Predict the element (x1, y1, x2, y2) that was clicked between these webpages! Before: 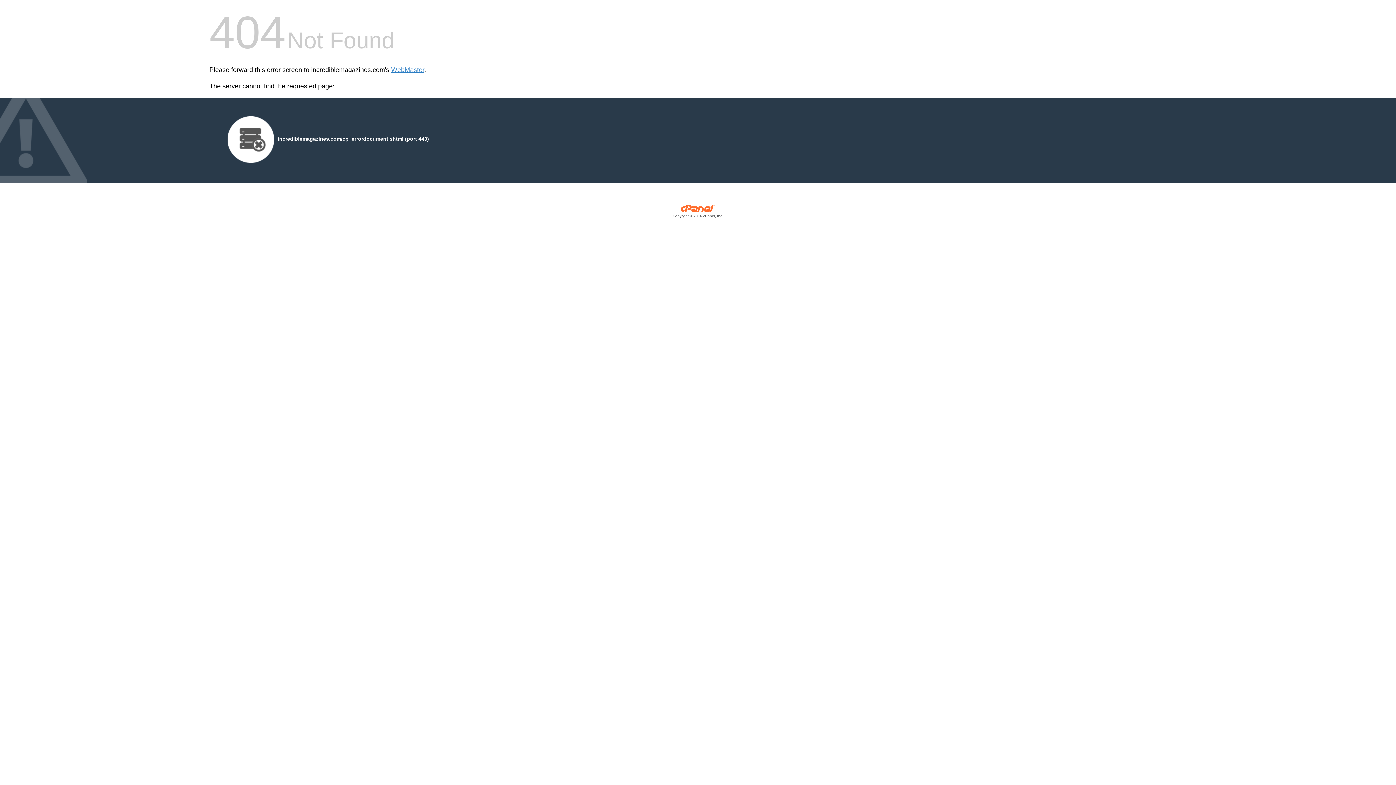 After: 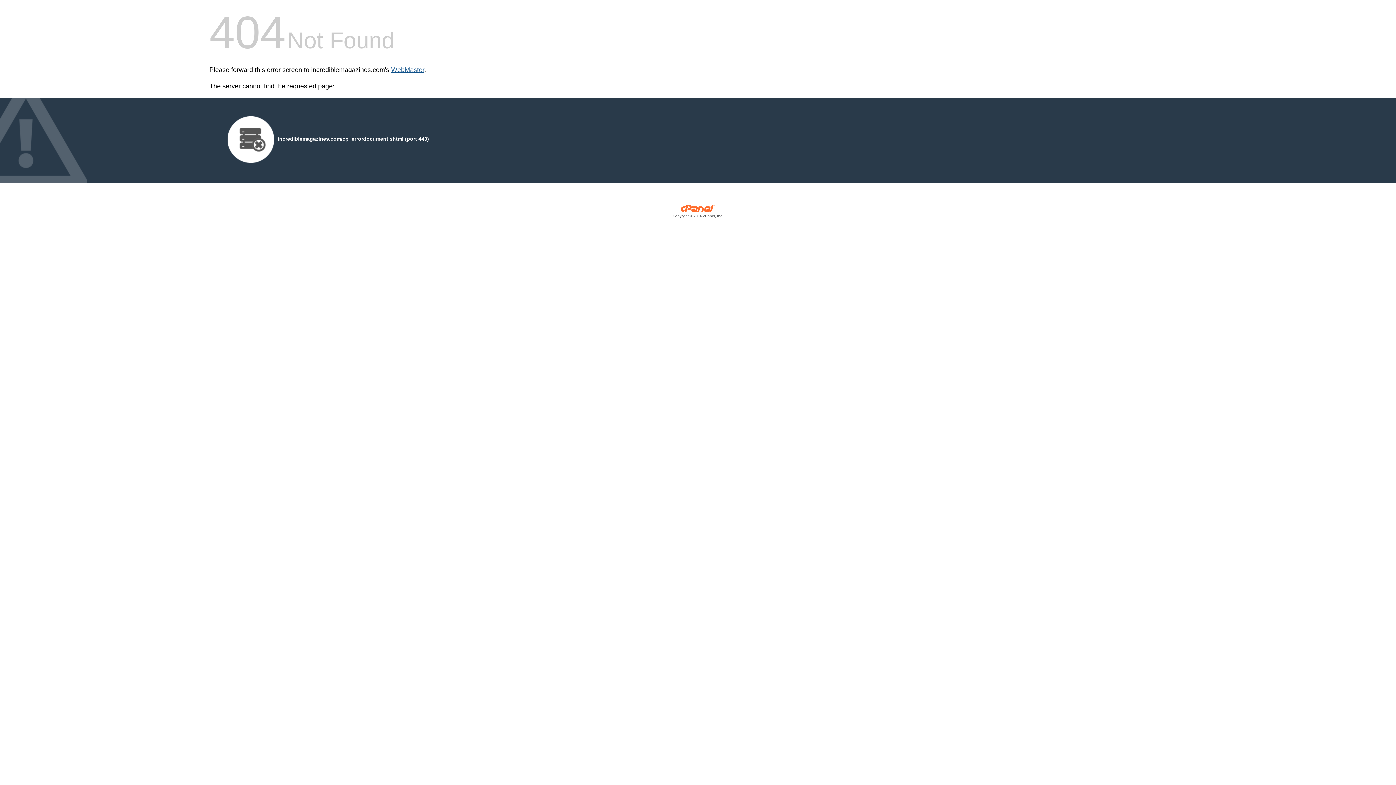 Action: bbox: (391, 66, 424, 73) label: WebMaster